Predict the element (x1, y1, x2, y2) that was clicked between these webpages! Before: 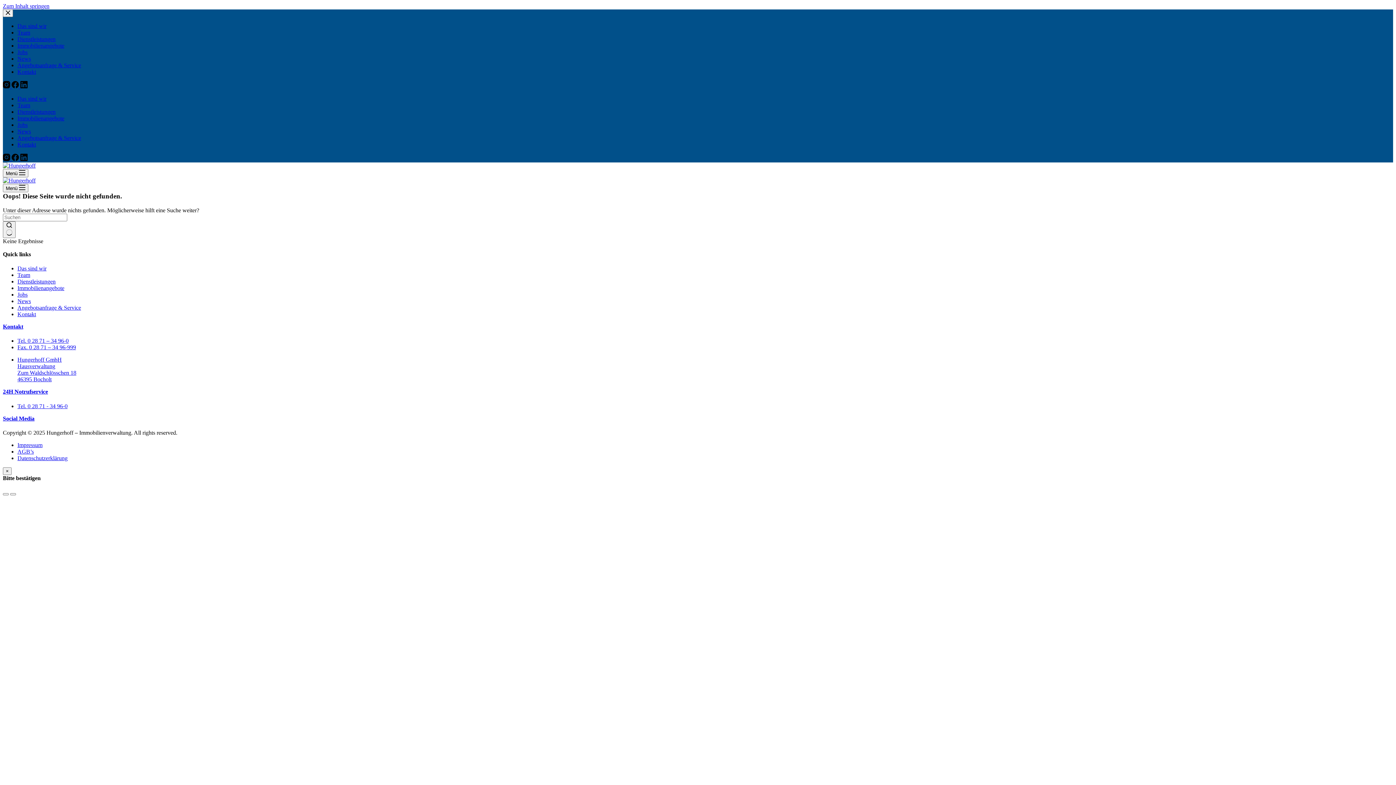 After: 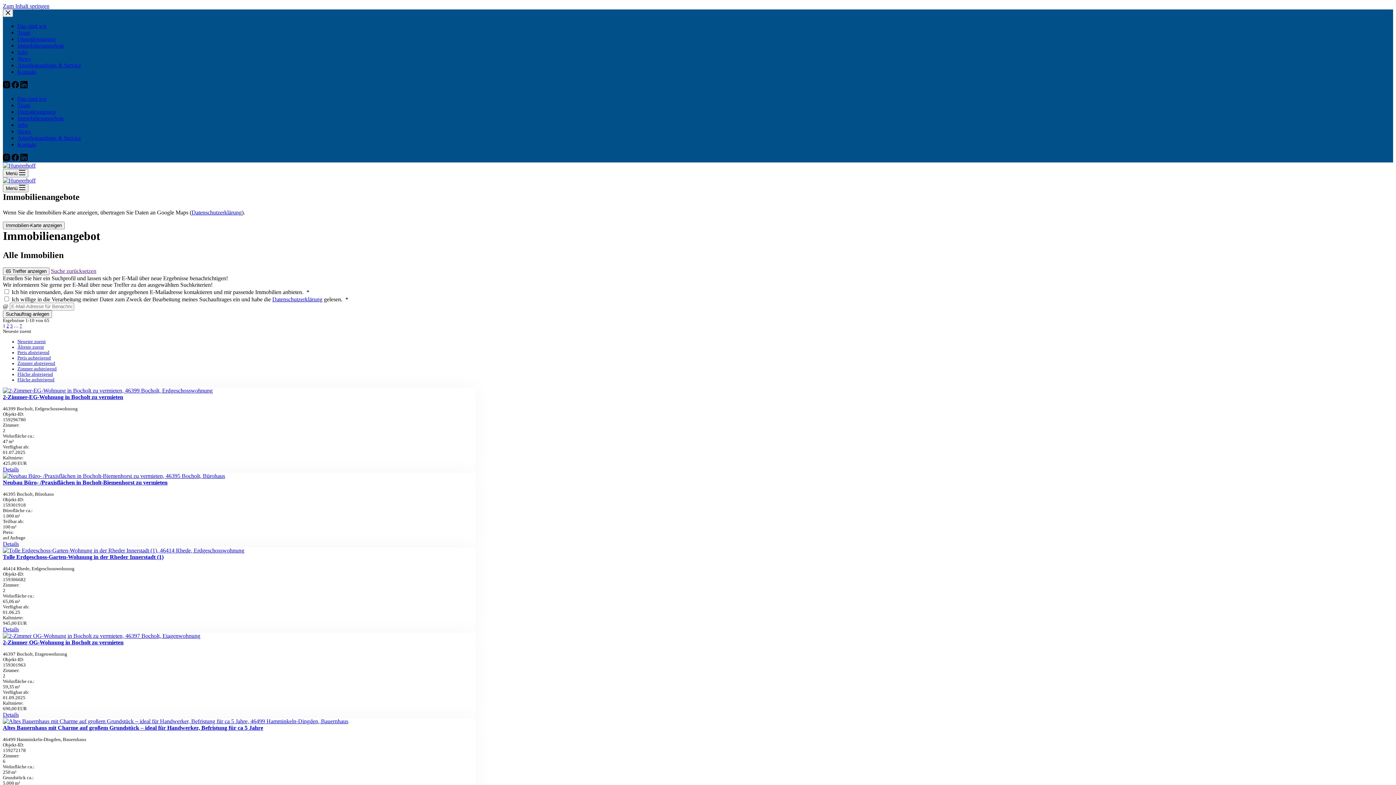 Action: bbox: (17, 115, 64, 121) label: Immobilienangebote